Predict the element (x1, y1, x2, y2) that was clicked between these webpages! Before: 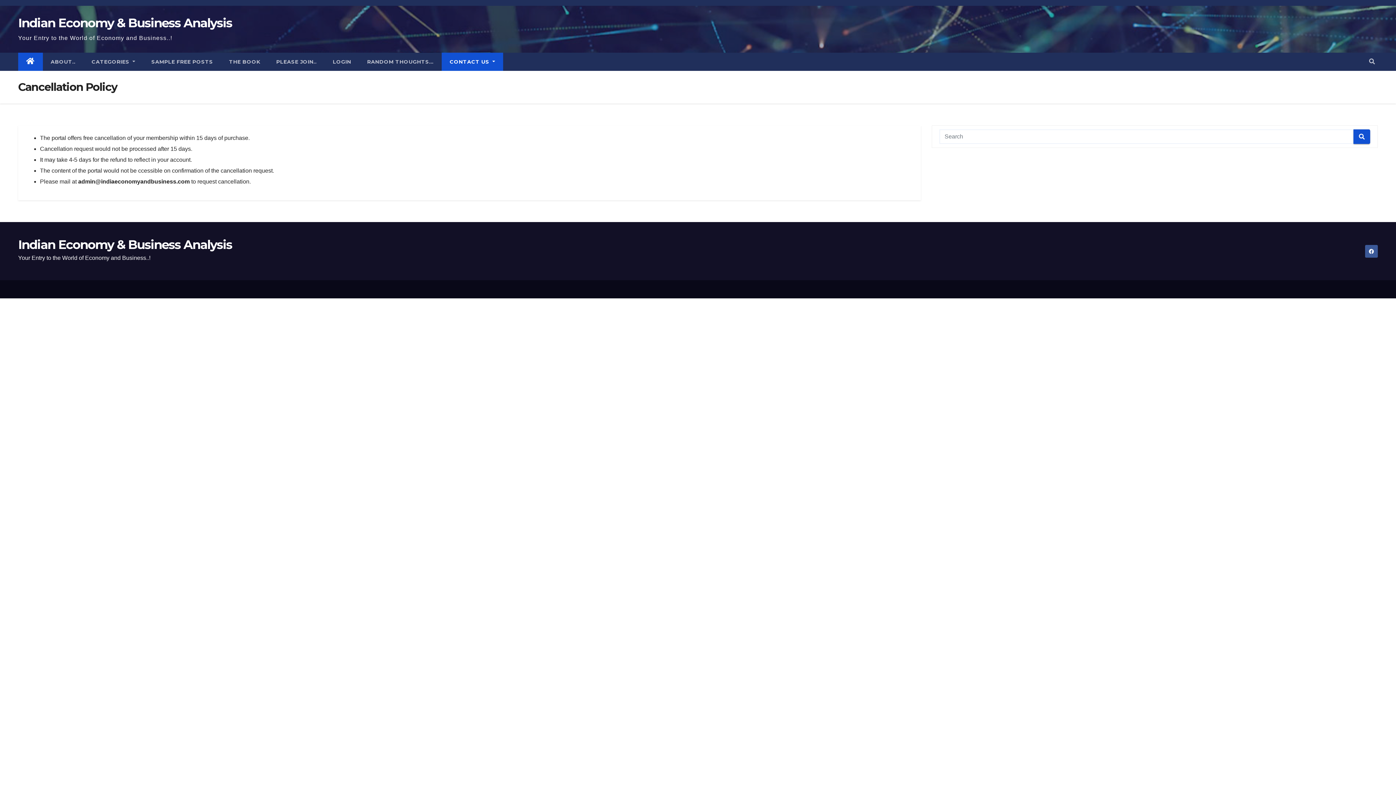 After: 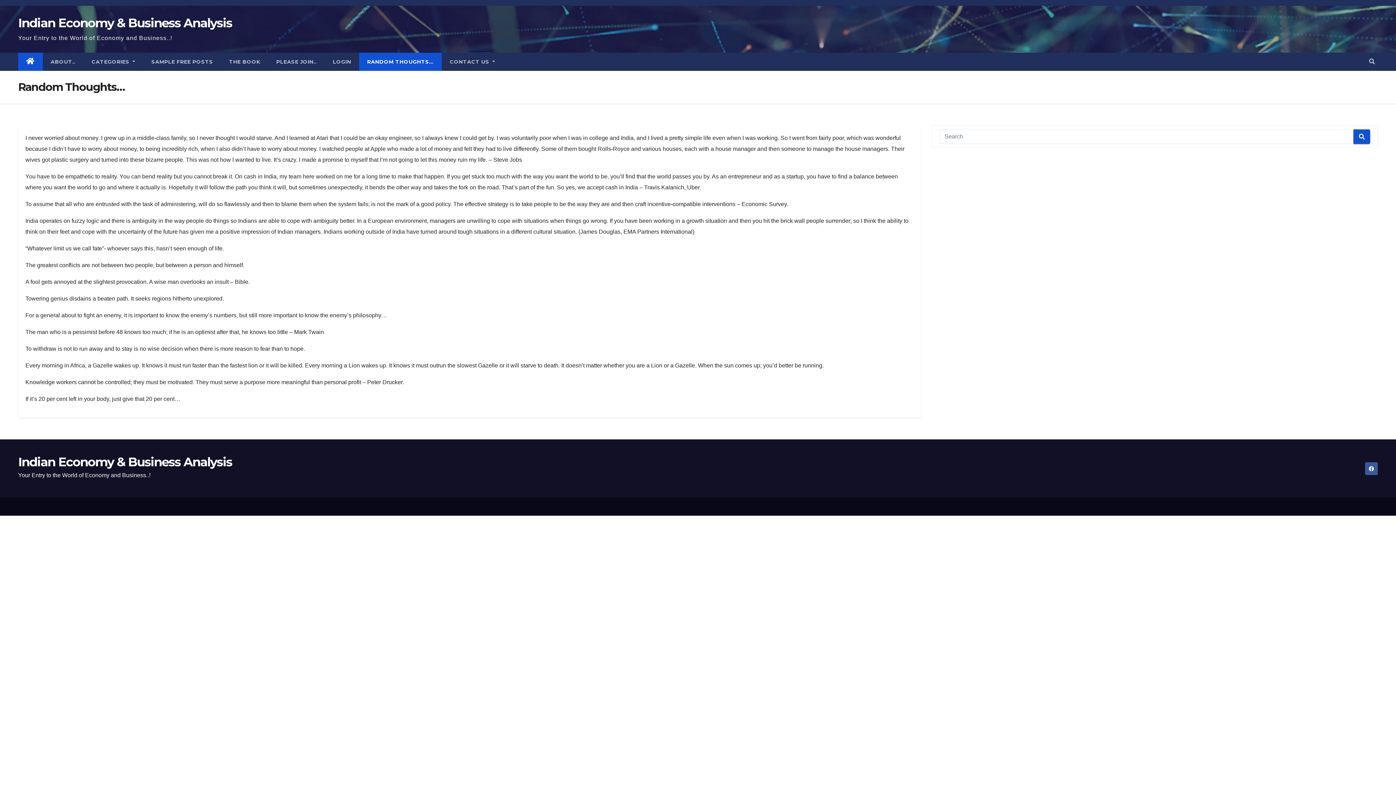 Action: label: RANDOM THOUGHTS… bbox: (359, 52, 441, 70)